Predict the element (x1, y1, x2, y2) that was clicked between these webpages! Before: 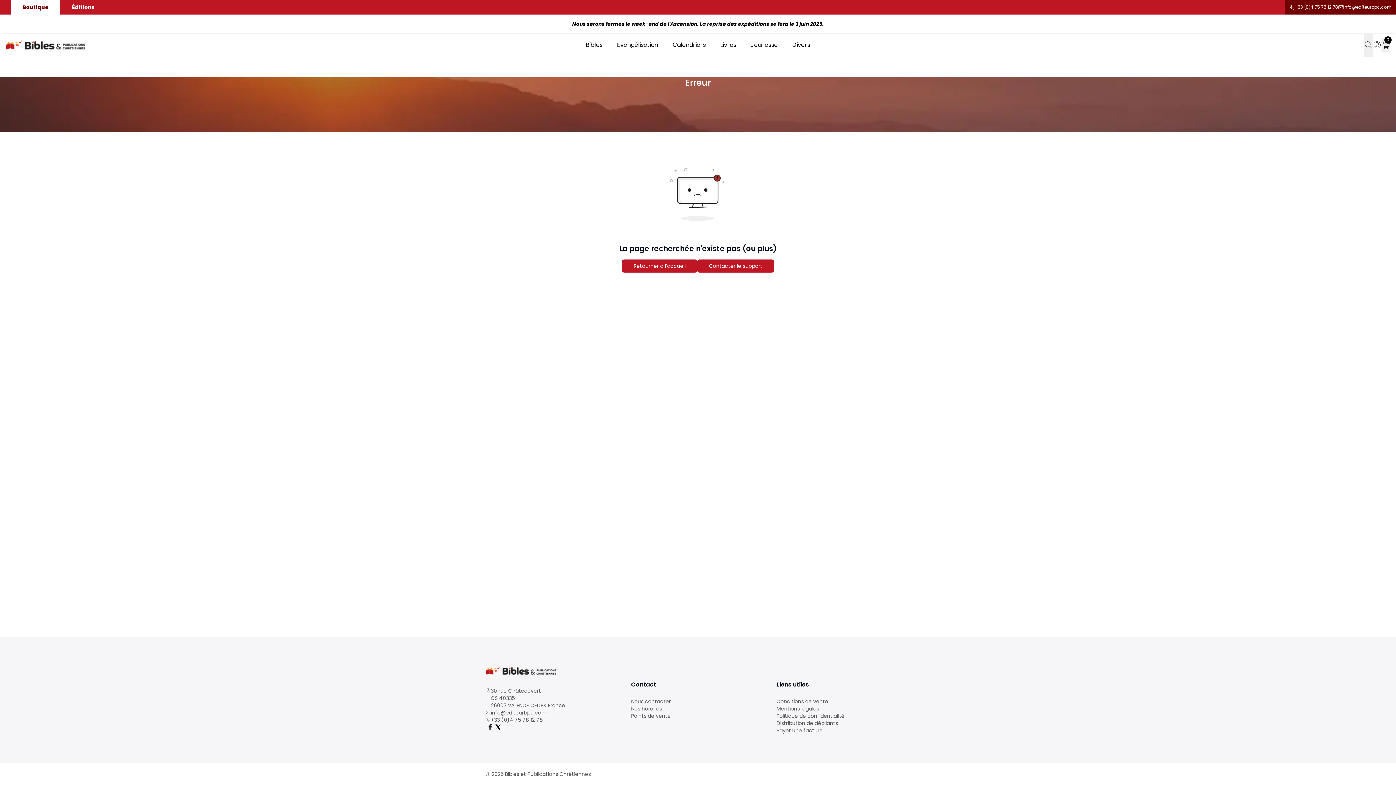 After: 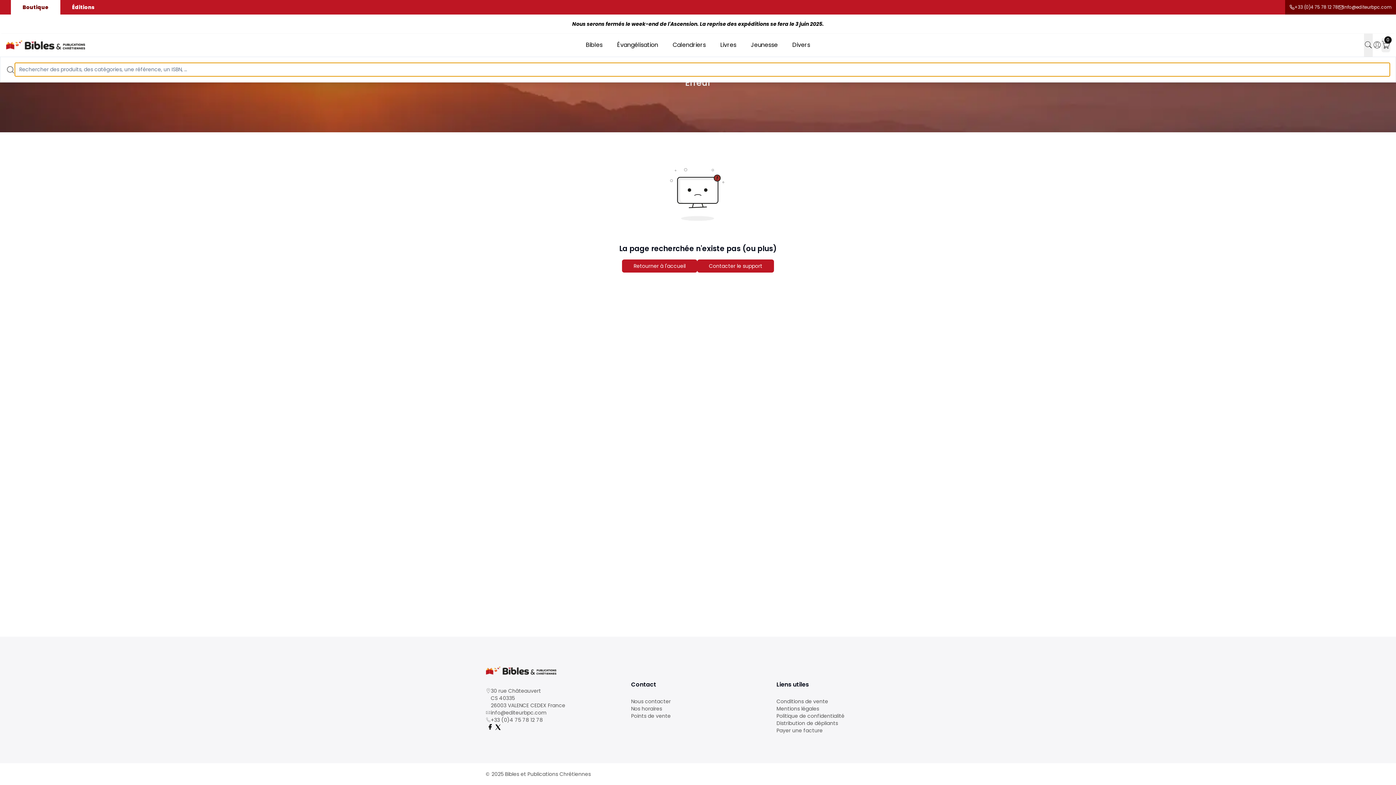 Action: bbox: (1364, 33, 1373, 56) label: Bouton de recherche